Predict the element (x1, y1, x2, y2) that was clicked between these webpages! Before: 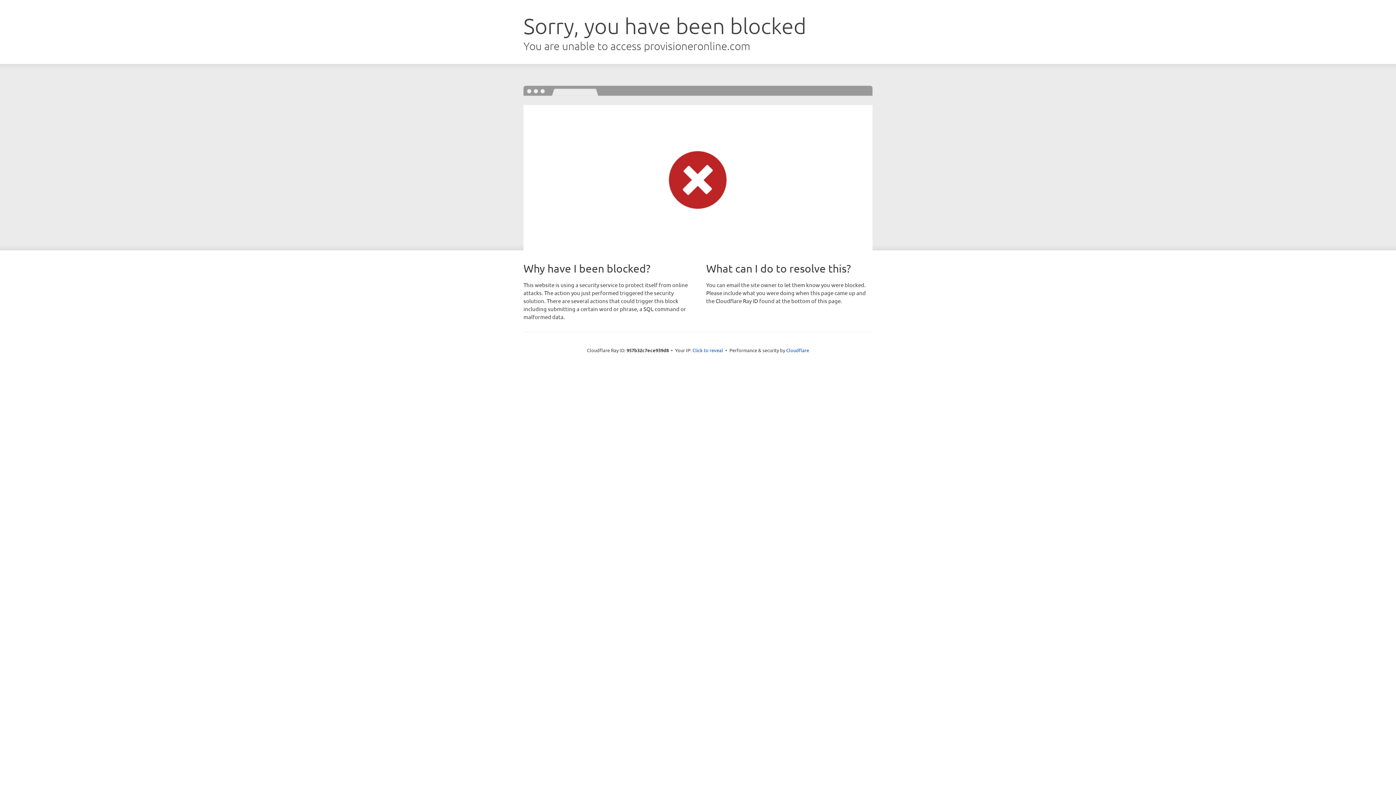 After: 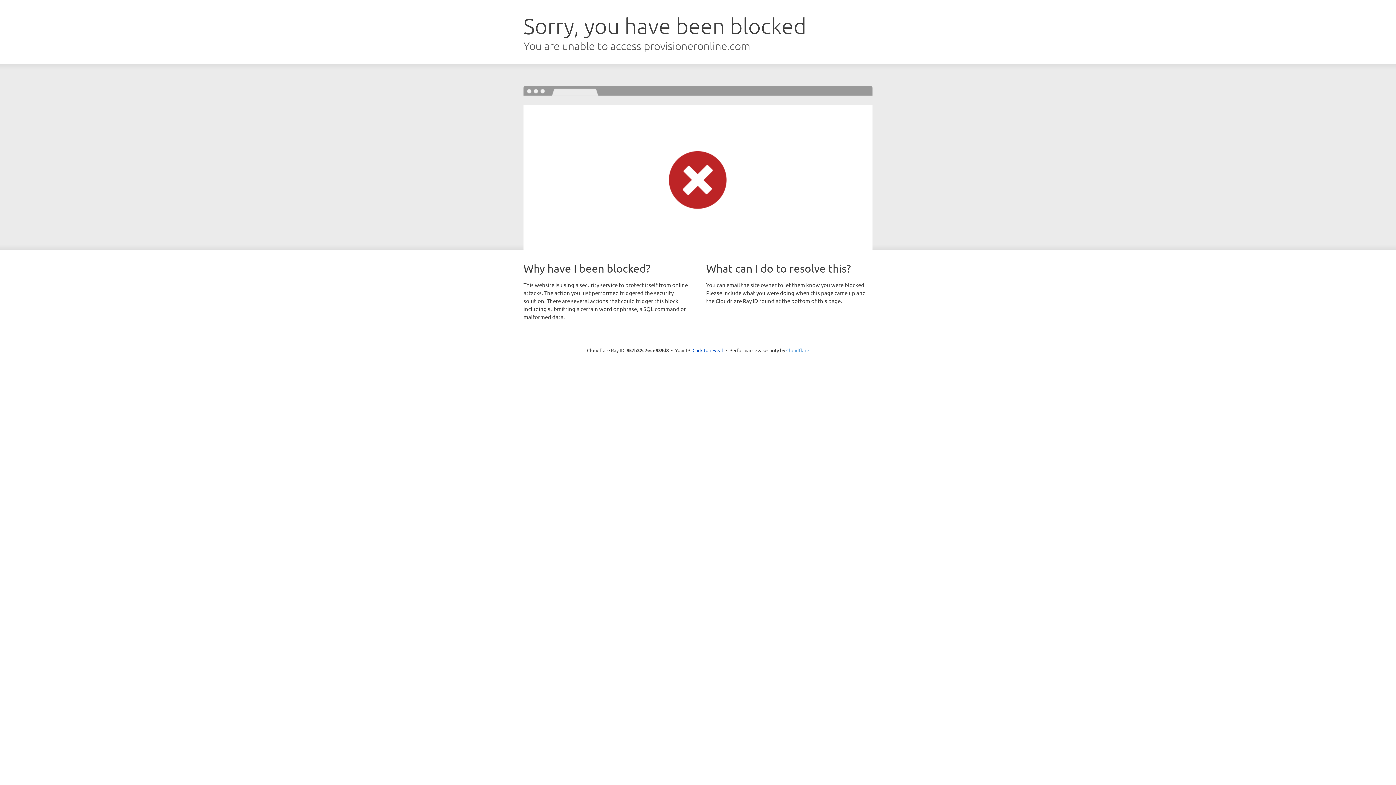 Action: label: Cloudflare bbox: (786, 347, 809, 353)